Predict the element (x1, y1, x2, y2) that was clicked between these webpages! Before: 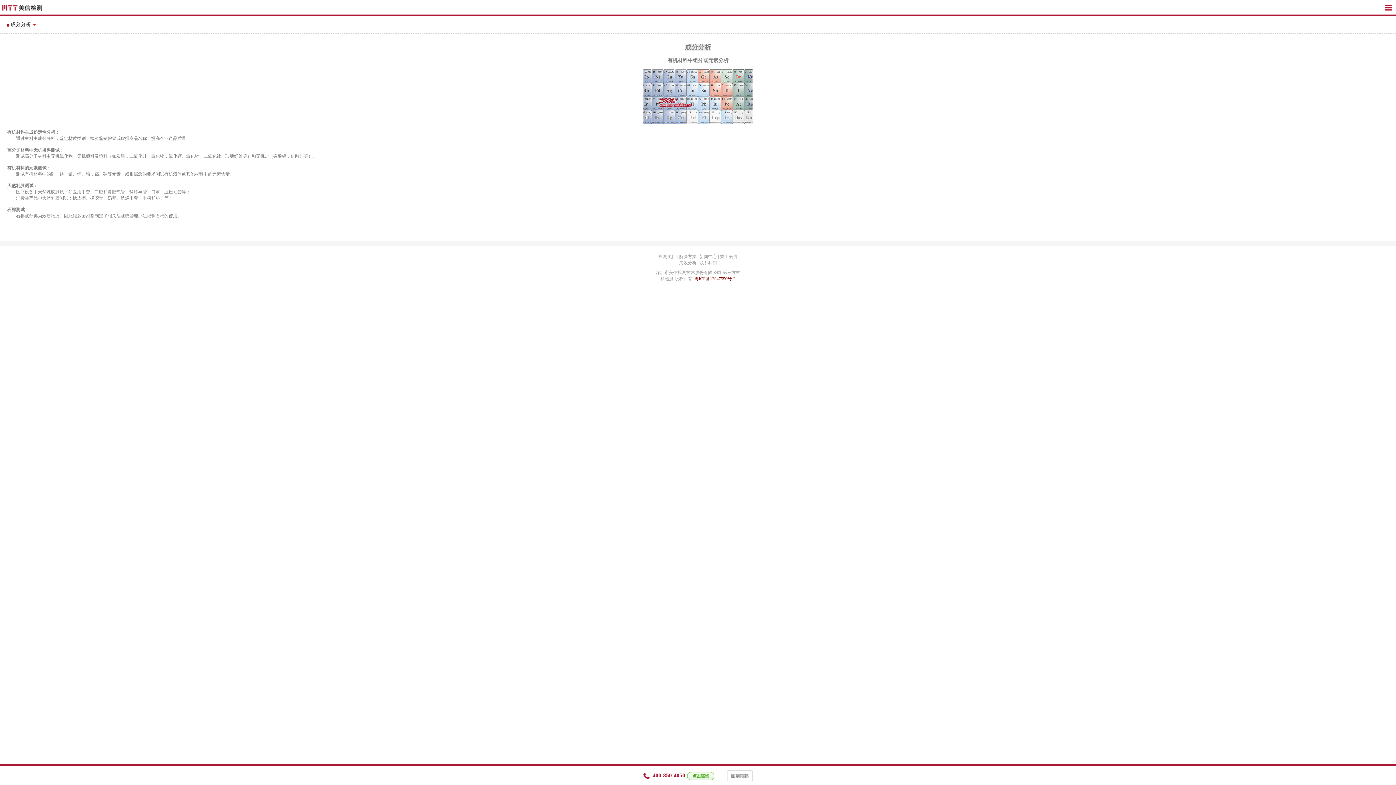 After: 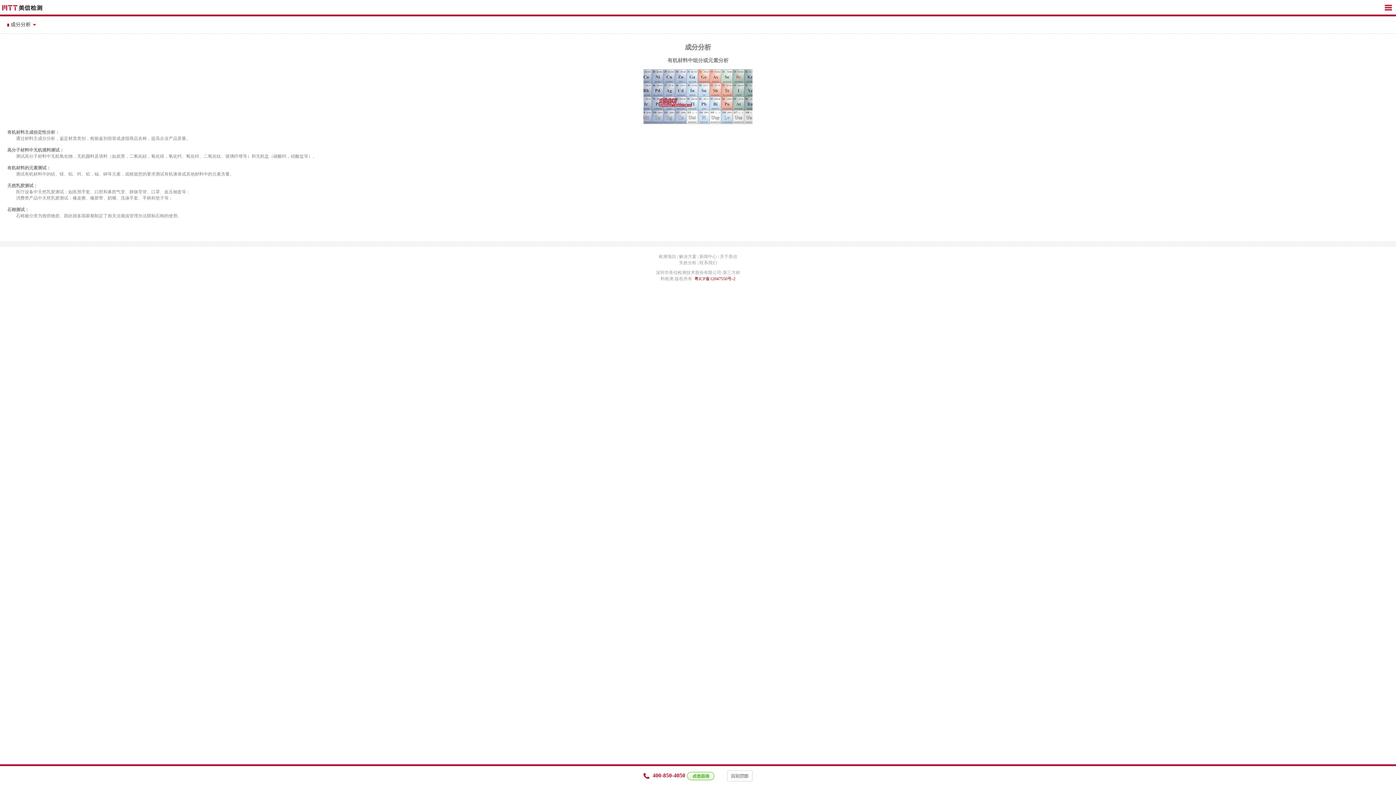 Action: bbox: (727, 773, 752, 778)